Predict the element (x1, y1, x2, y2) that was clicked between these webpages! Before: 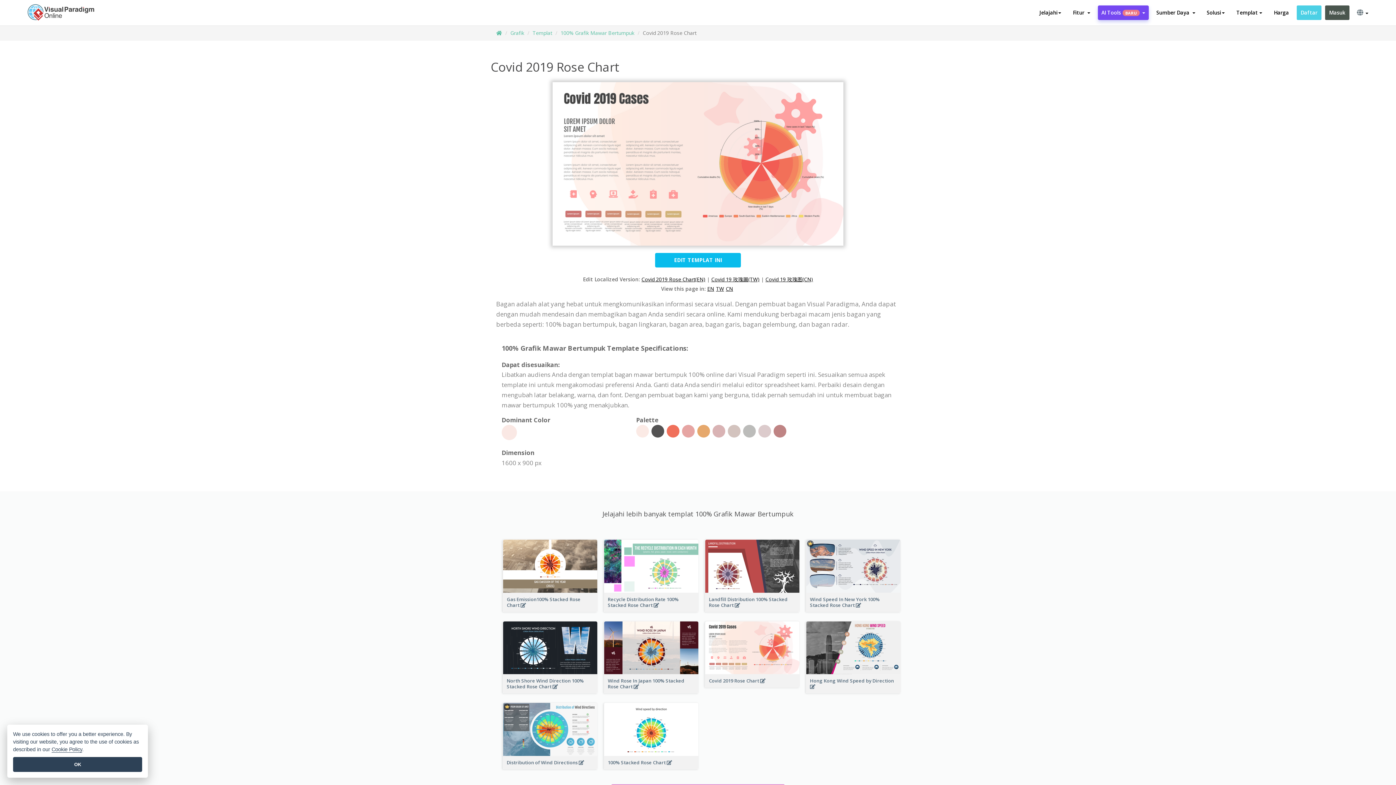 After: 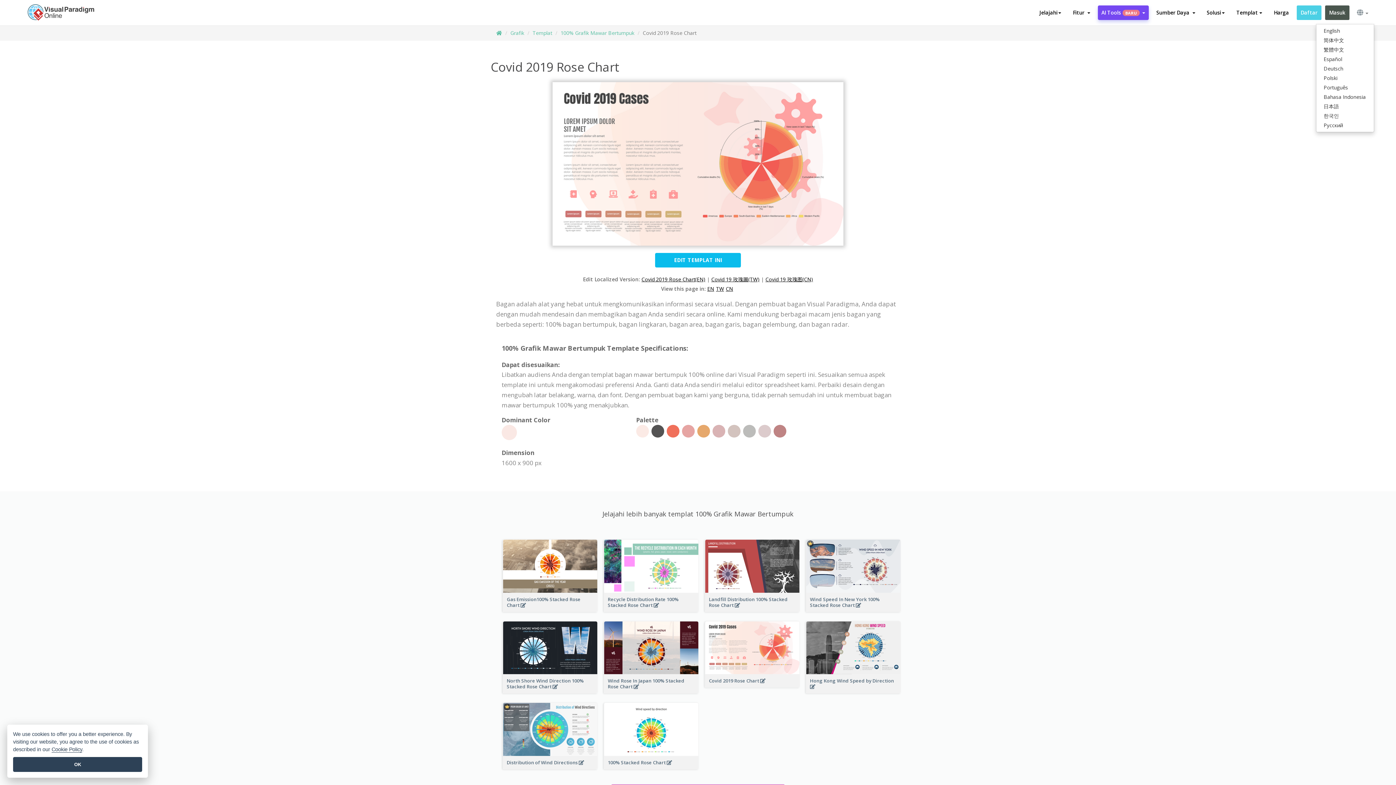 Action: bbox: (1353, 5, 1372, 20) label:  